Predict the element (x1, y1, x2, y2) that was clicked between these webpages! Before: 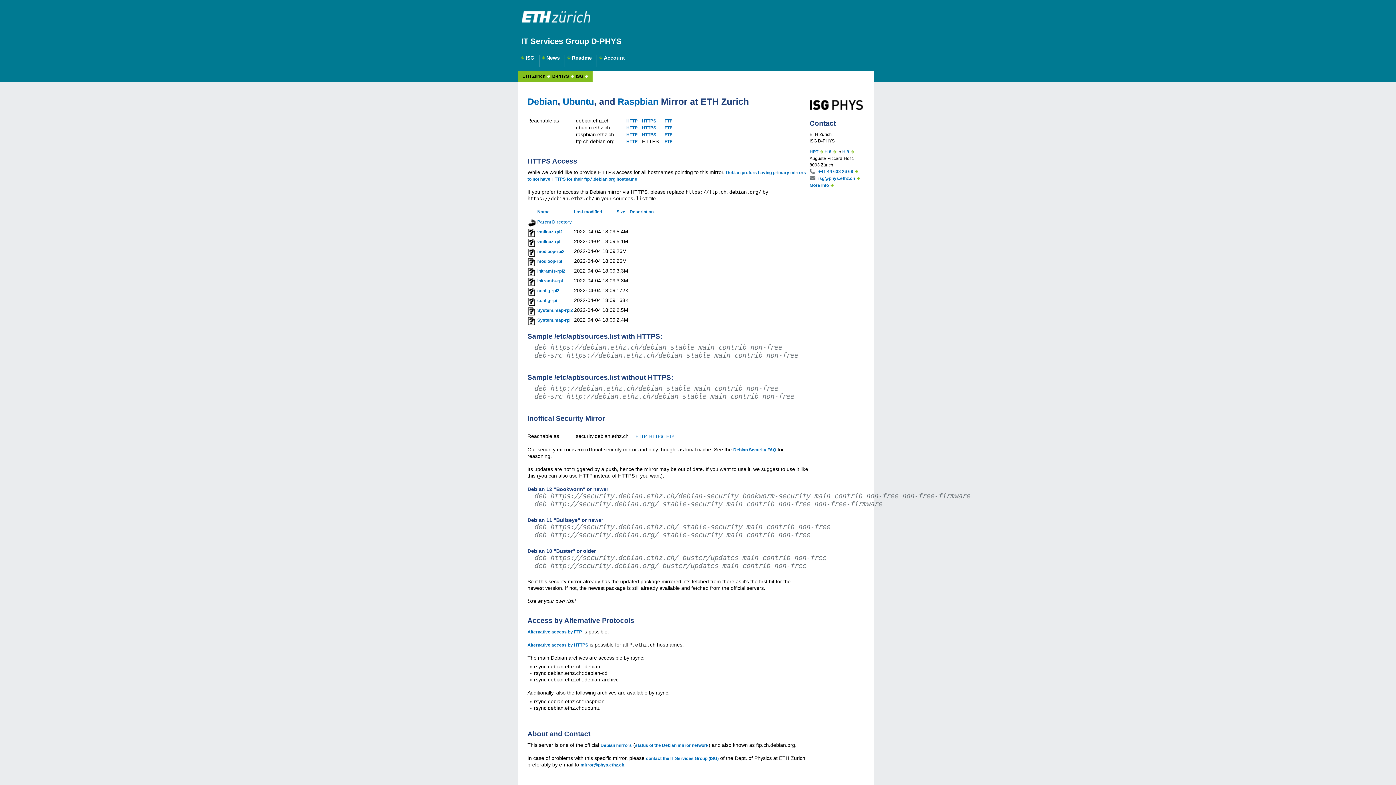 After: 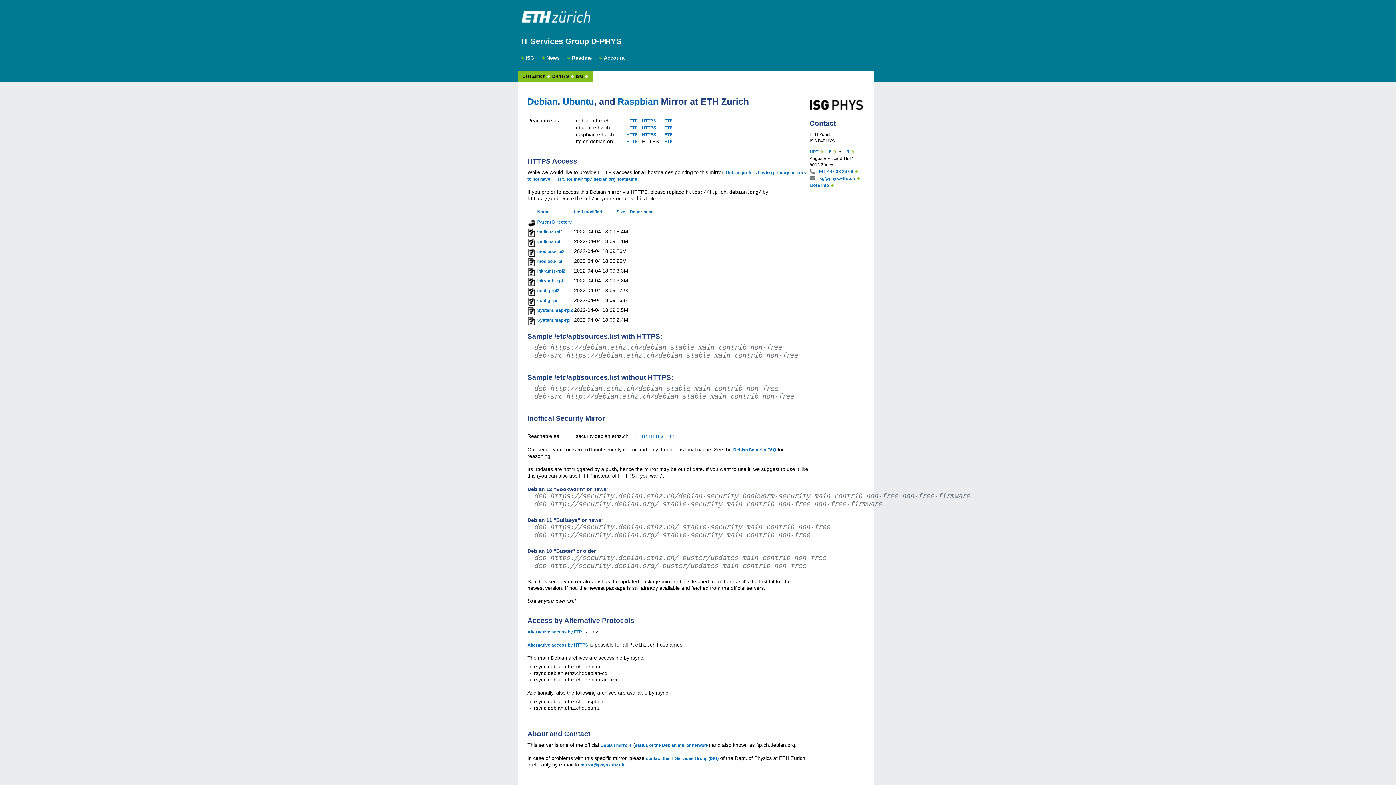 Action: label: mirror@phys.ethz.ch bbox: (580, 762, 624, 768)